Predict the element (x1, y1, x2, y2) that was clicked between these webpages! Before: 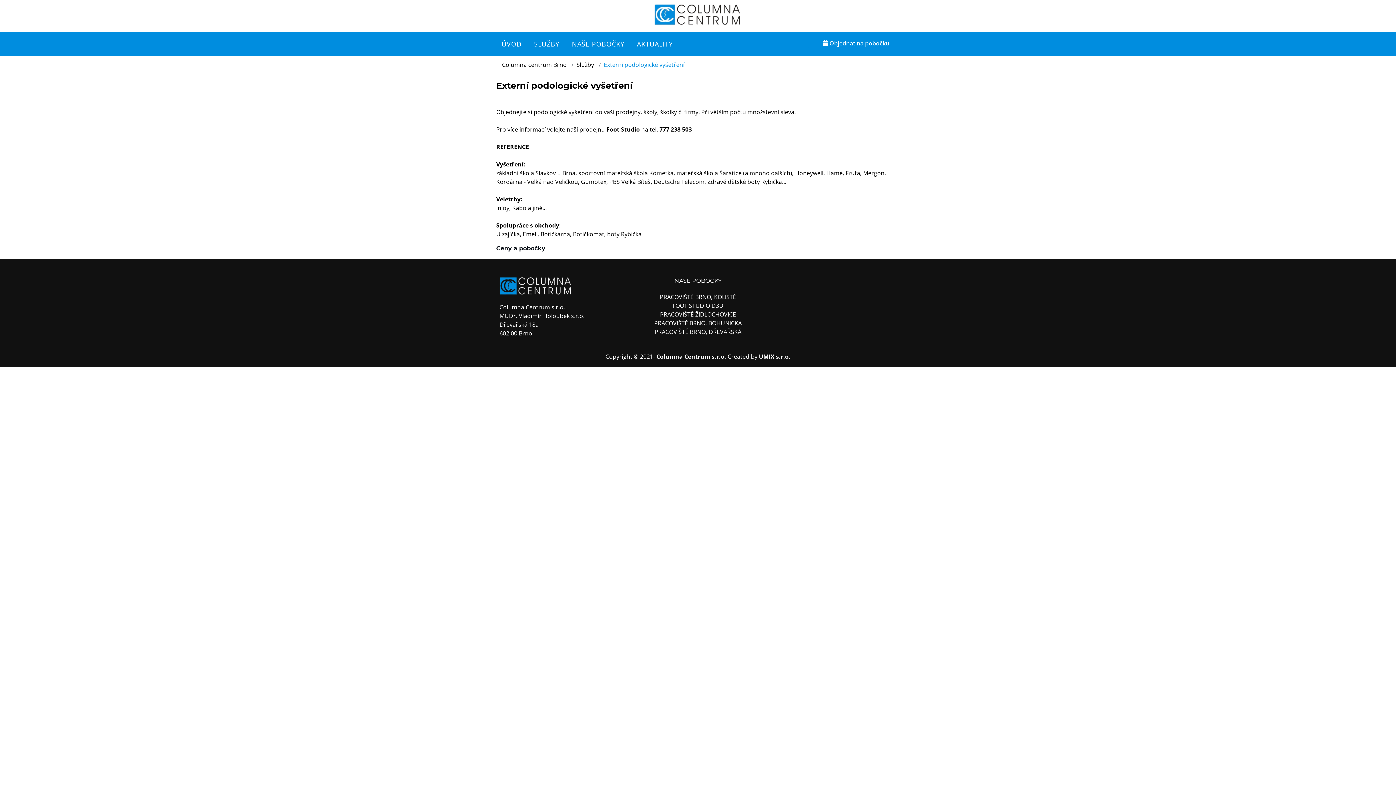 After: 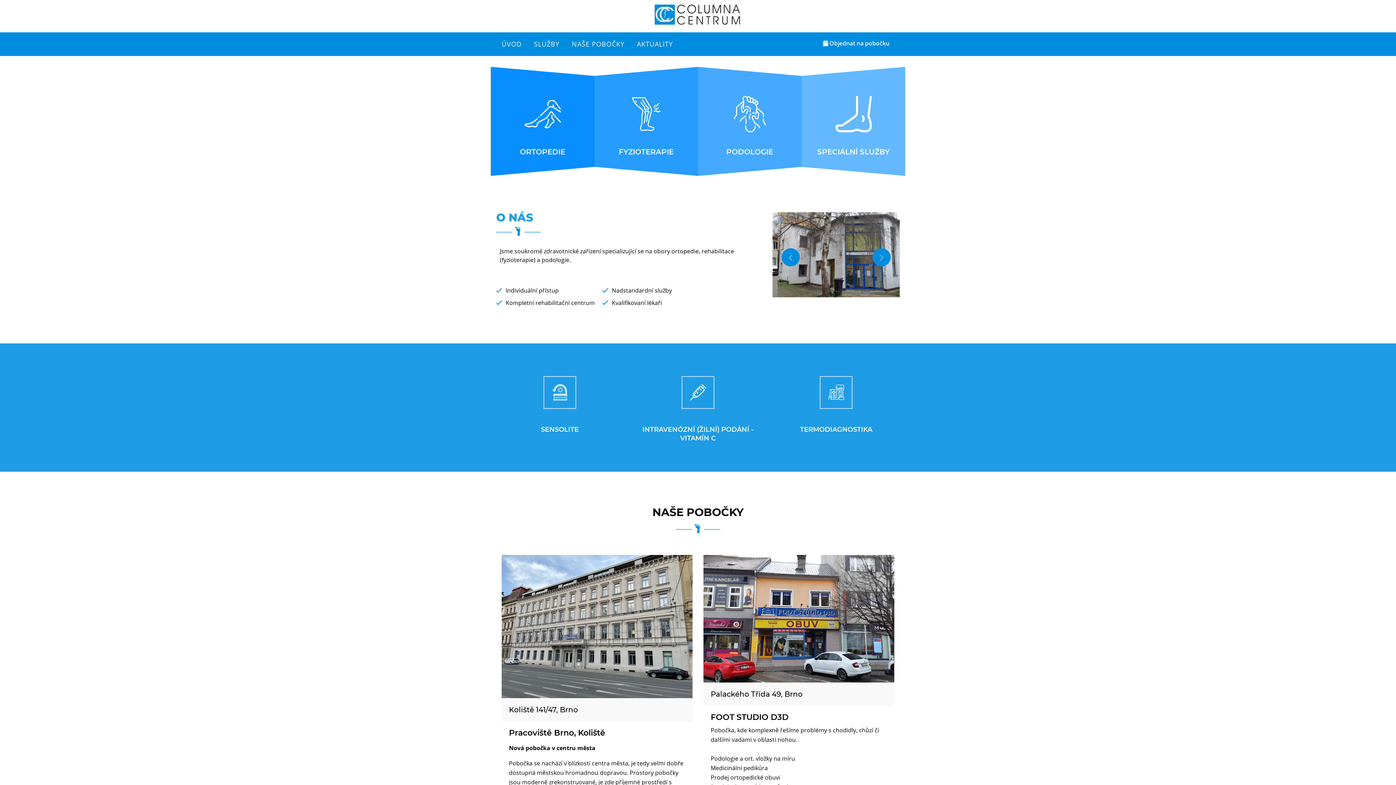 Action: bbox: (499, 276, 572, 295)